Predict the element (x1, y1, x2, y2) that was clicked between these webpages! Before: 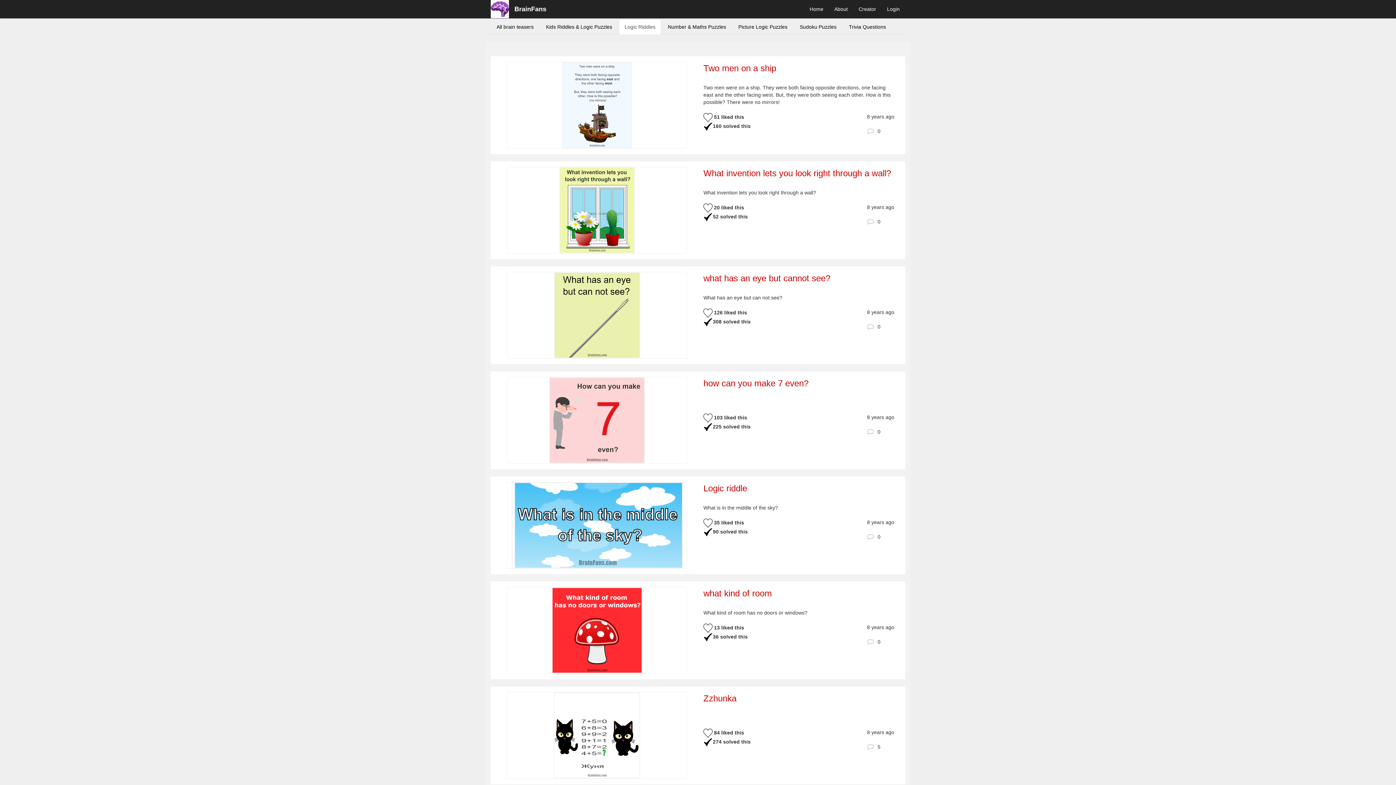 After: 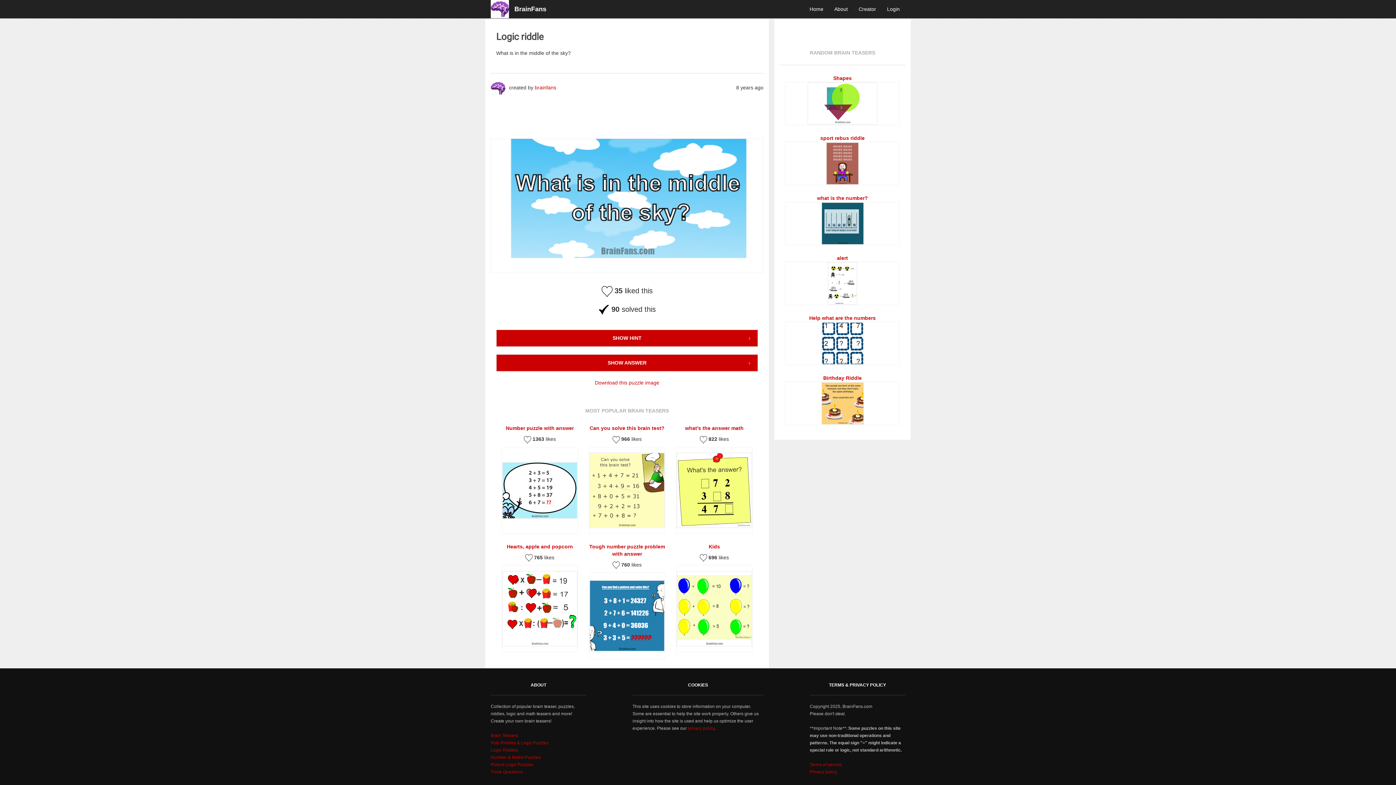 Action: bbox: (703, 483, 747, 493) label: Logic riddle